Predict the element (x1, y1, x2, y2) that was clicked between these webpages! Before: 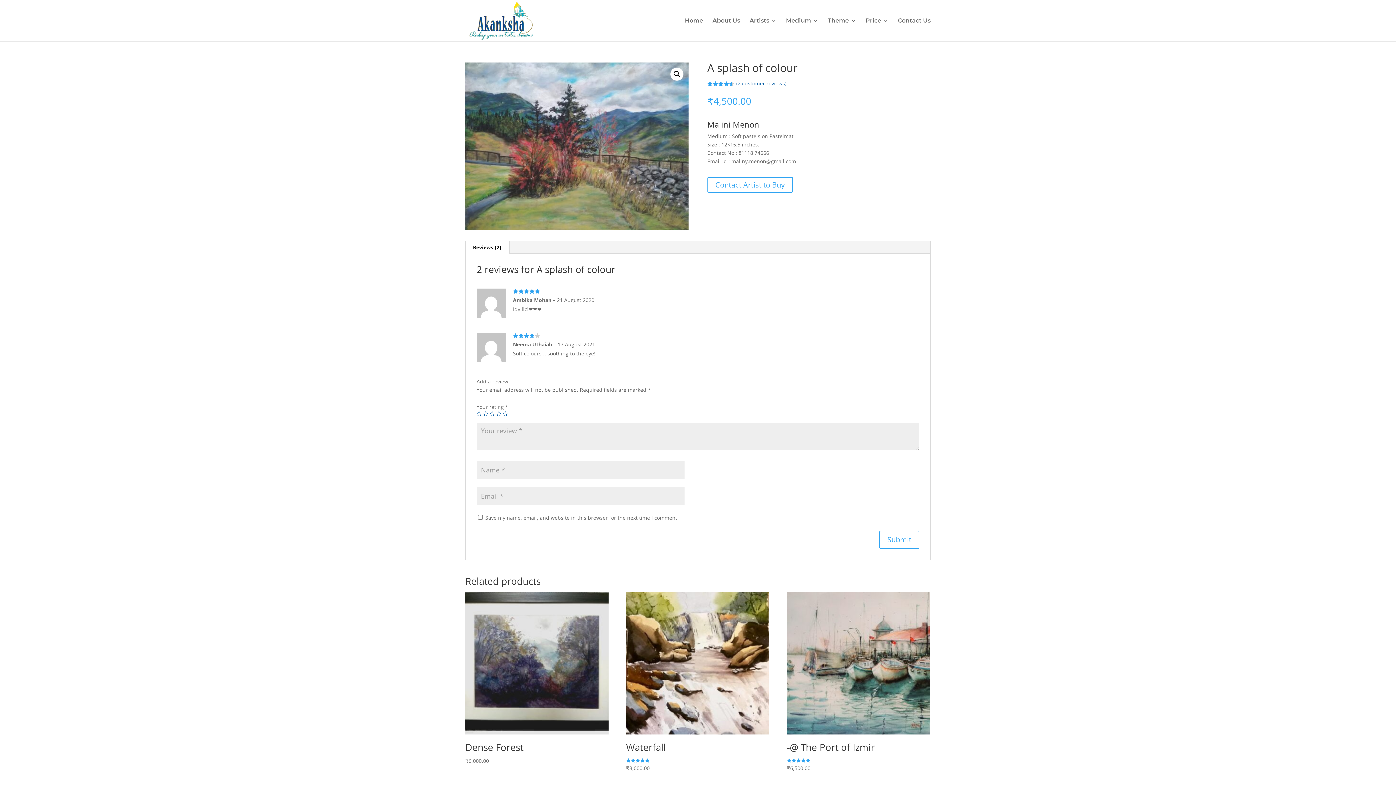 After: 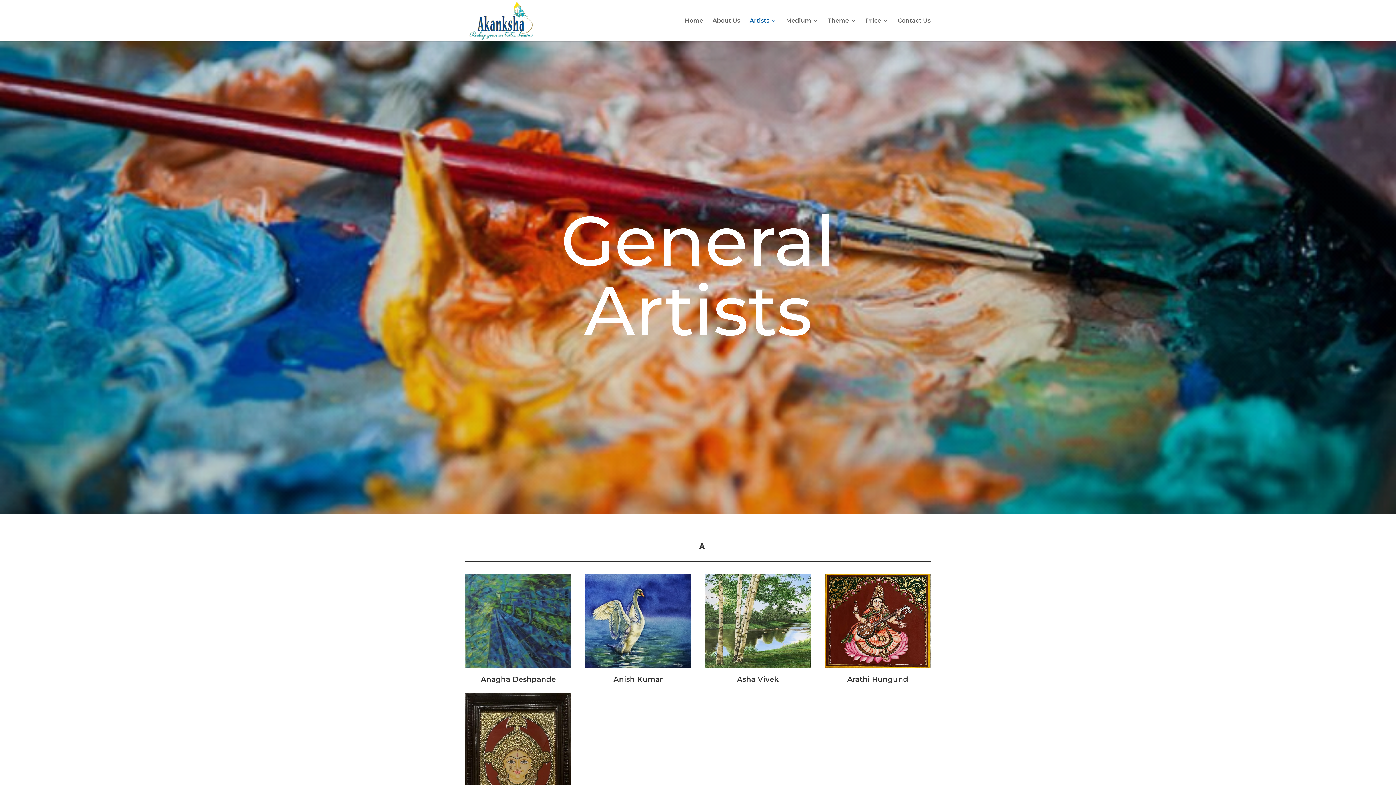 Action: label: Artists bbox: (749, 18, 776, 41)